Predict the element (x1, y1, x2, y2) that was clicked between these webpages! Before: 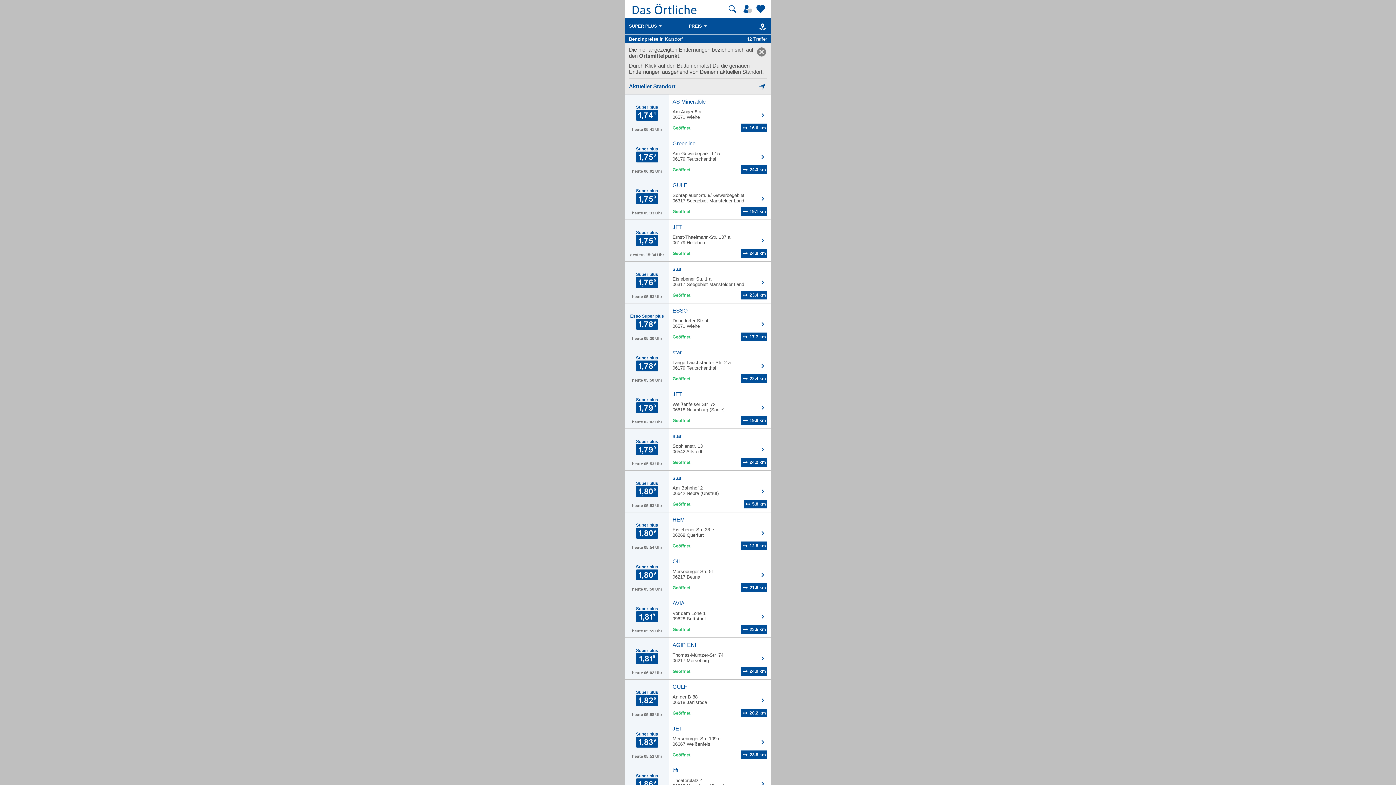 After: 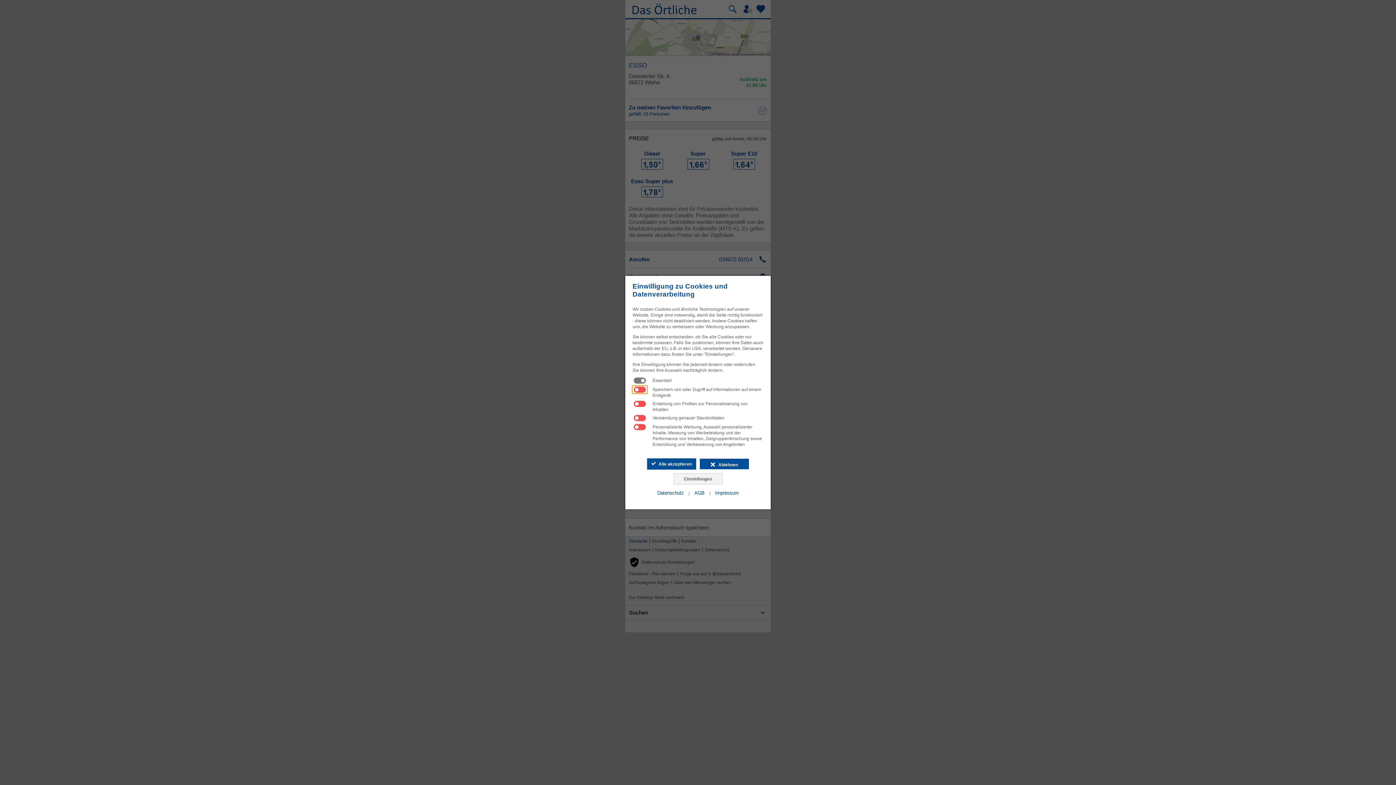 Action: bbox: (625, 303, 770, 345) label: Esso Super plus
heute 05:30 Uhr
	
ESSO

Donndorfer Str. 4
06571 Wiehe

	17.7 km